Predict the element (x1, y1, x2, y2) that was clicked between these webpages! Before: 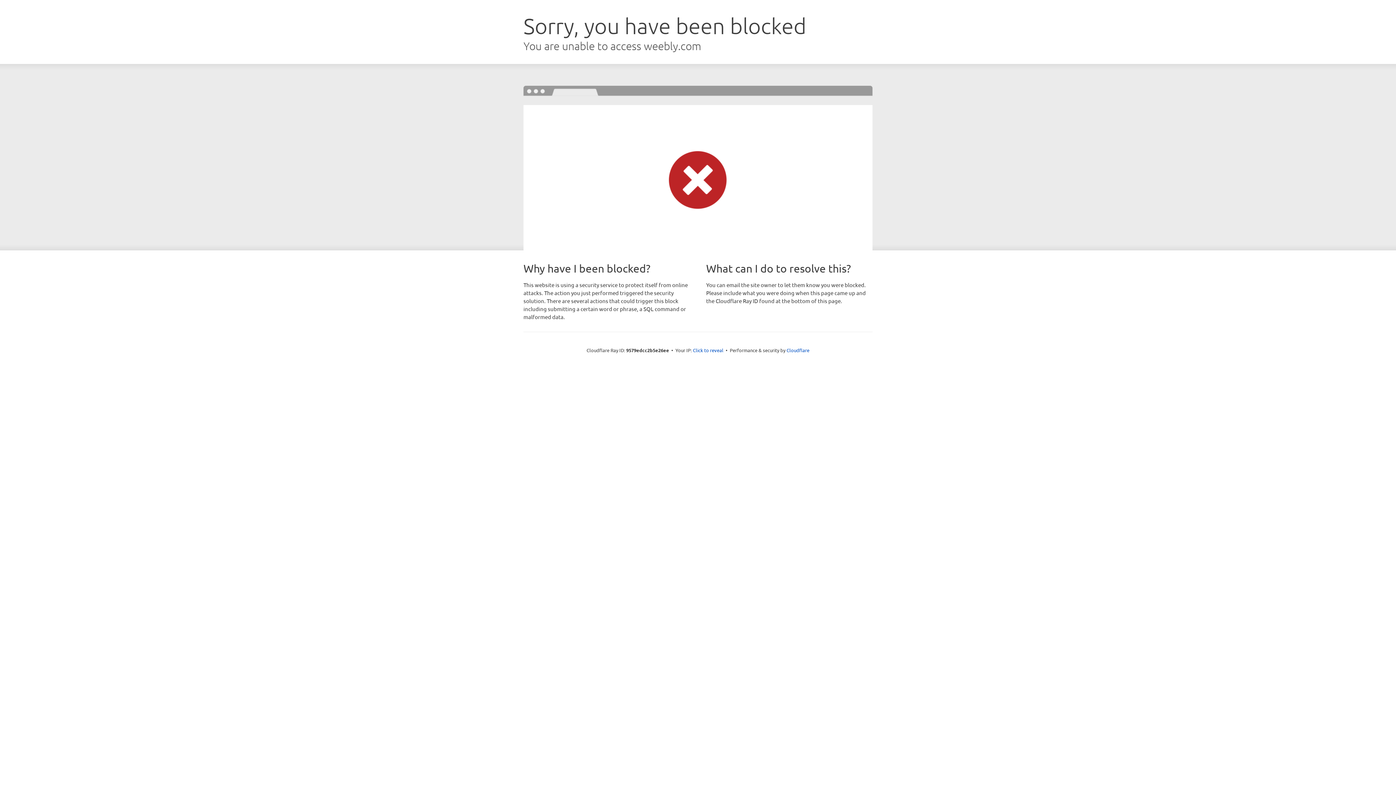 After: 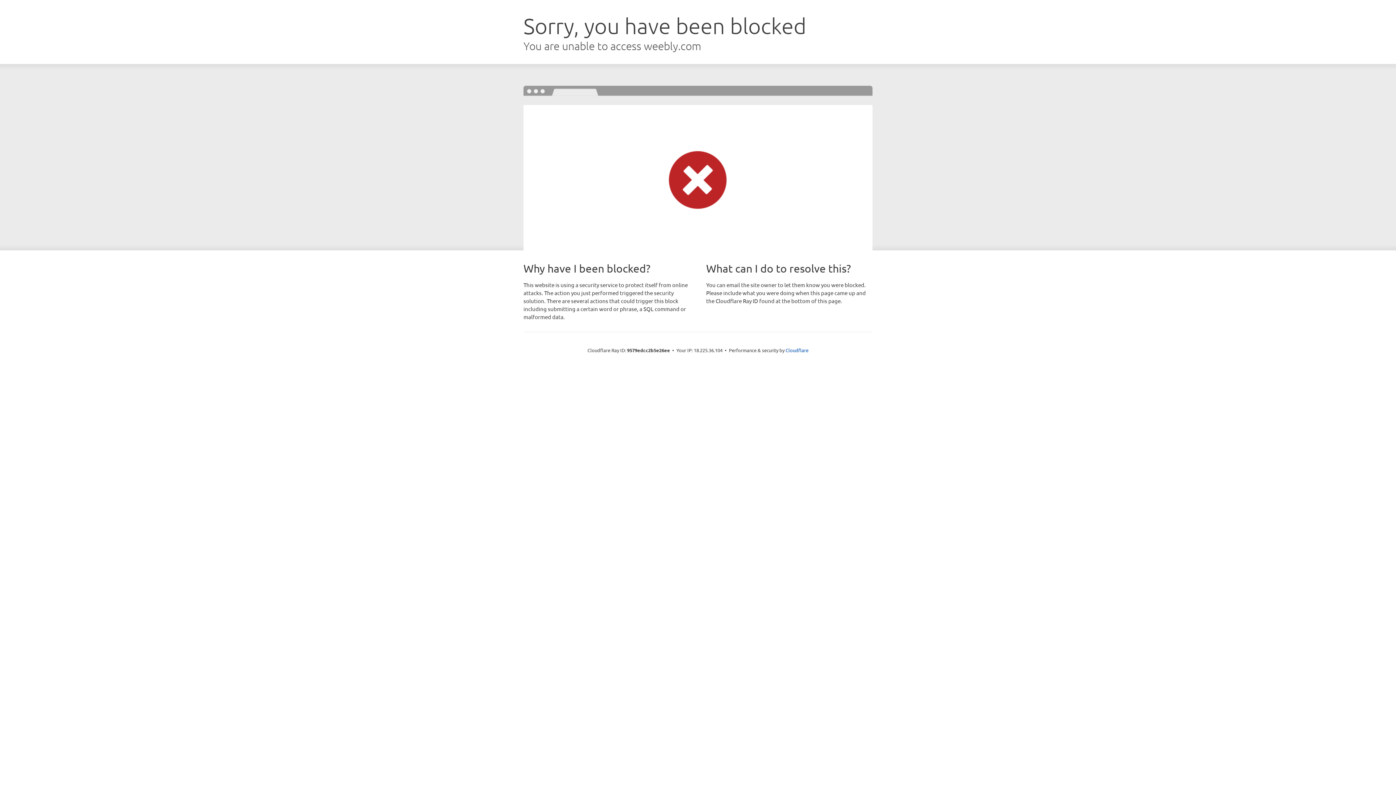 Action: label: Click to reveal bbox: (693, 346, 723, 353)